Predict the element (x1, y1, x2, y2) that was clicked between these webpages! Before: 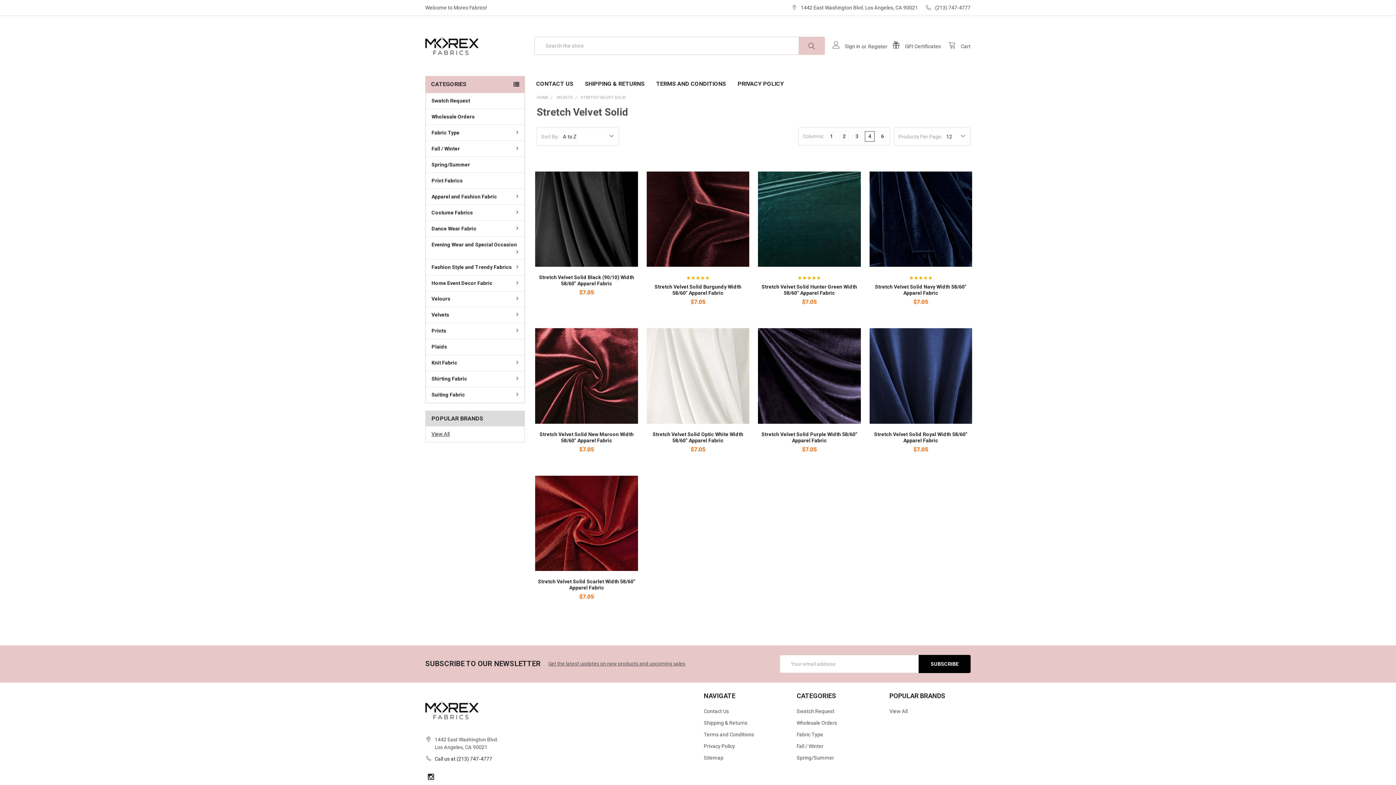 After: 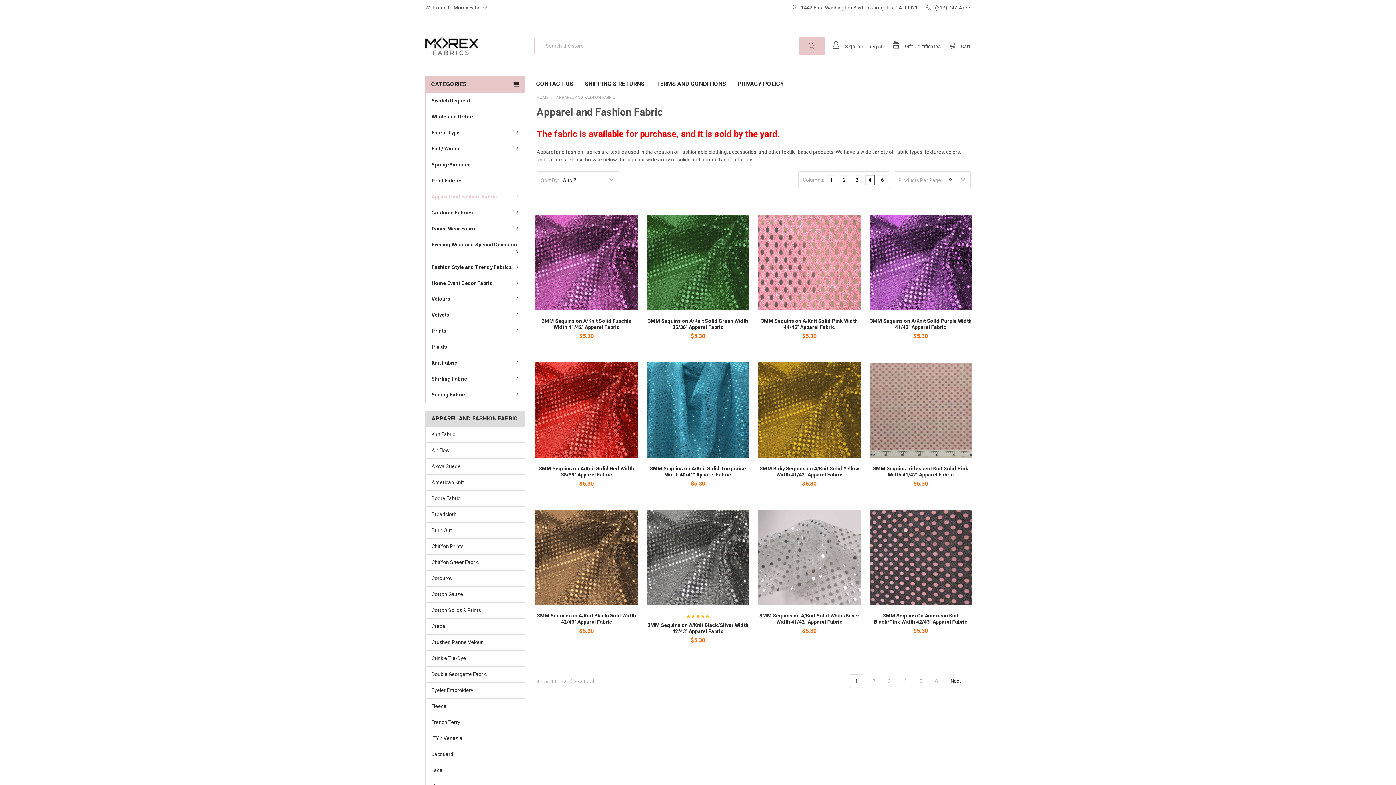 Action: label: Apparel and Fashion Fabric bbox: (425, 188, 524, 204)